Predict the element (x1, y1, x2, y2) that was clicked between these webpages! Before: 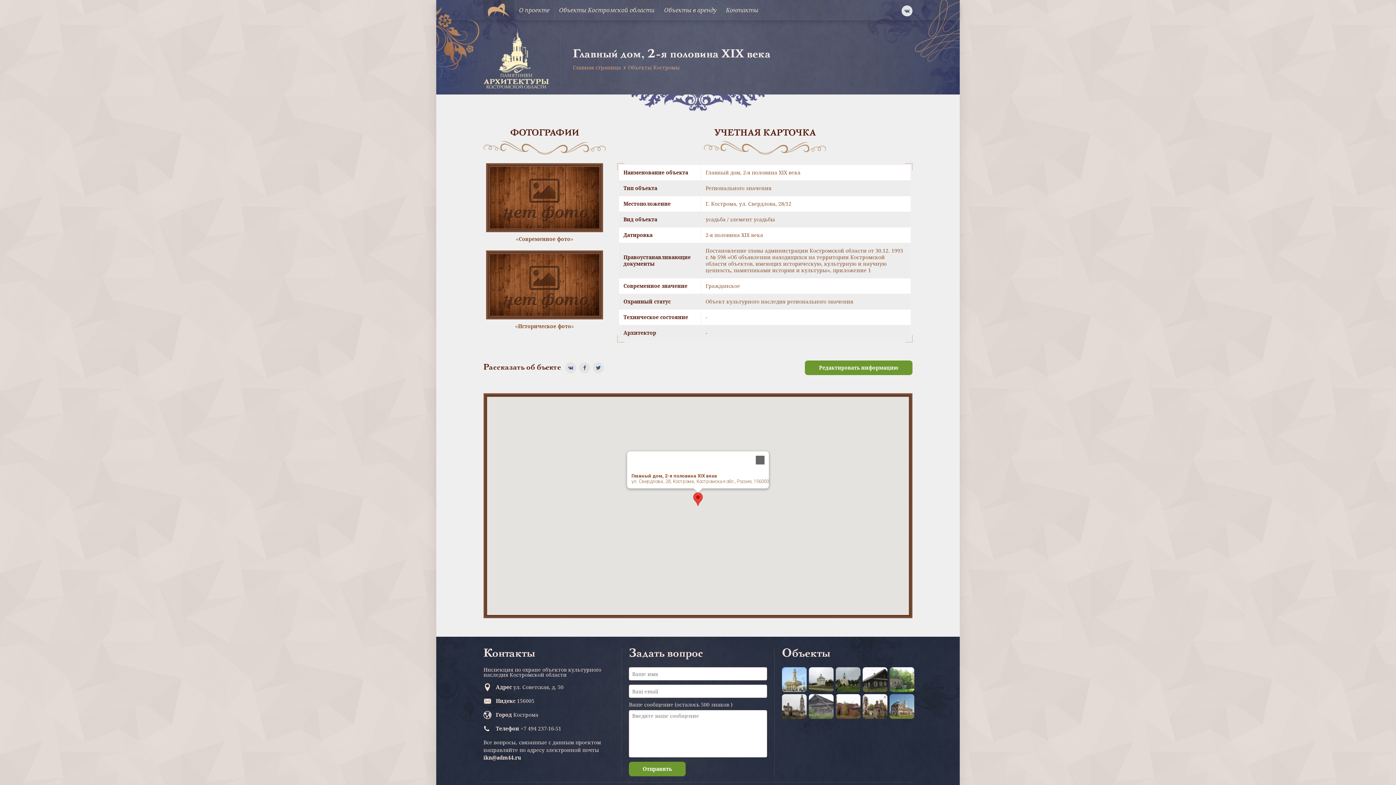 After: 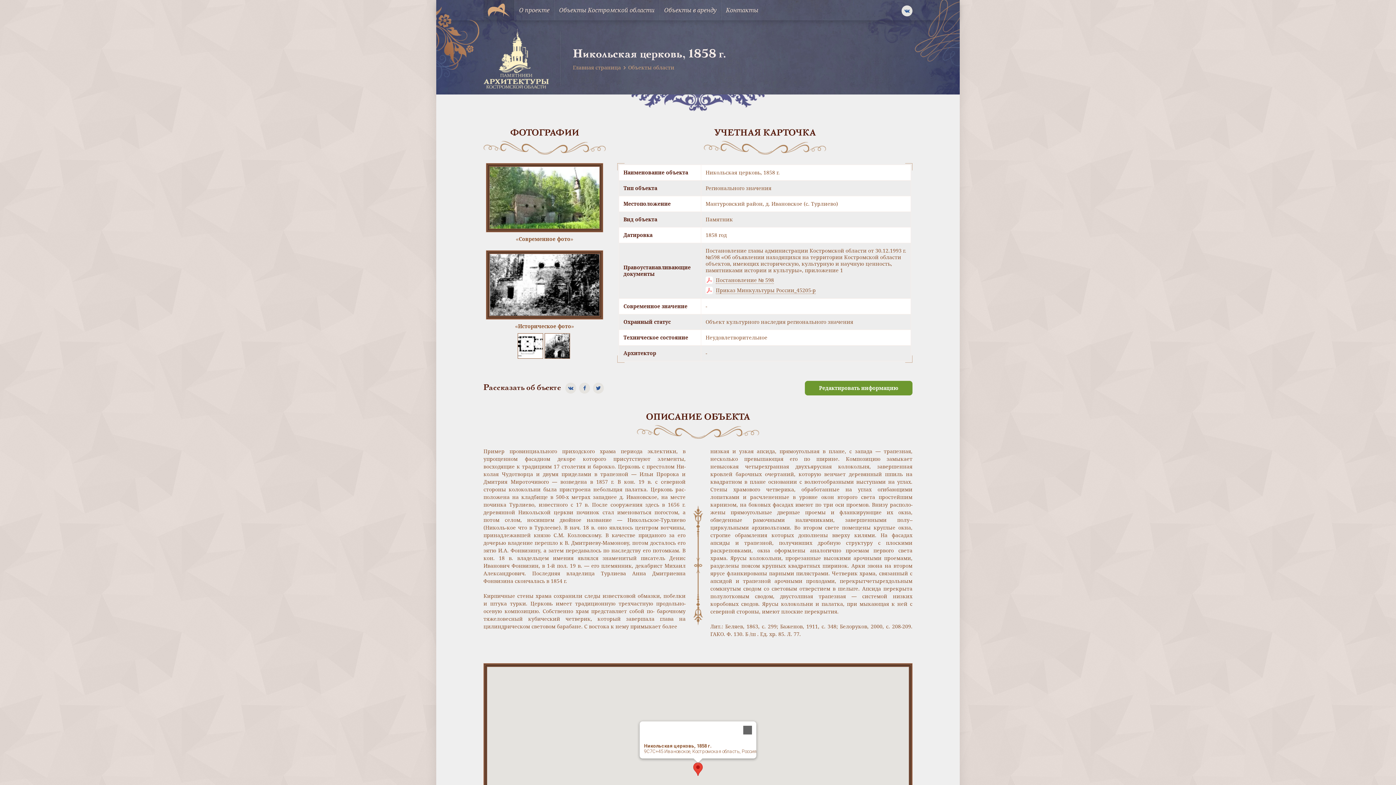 Action: bbox: (889, 667, 914, 692)